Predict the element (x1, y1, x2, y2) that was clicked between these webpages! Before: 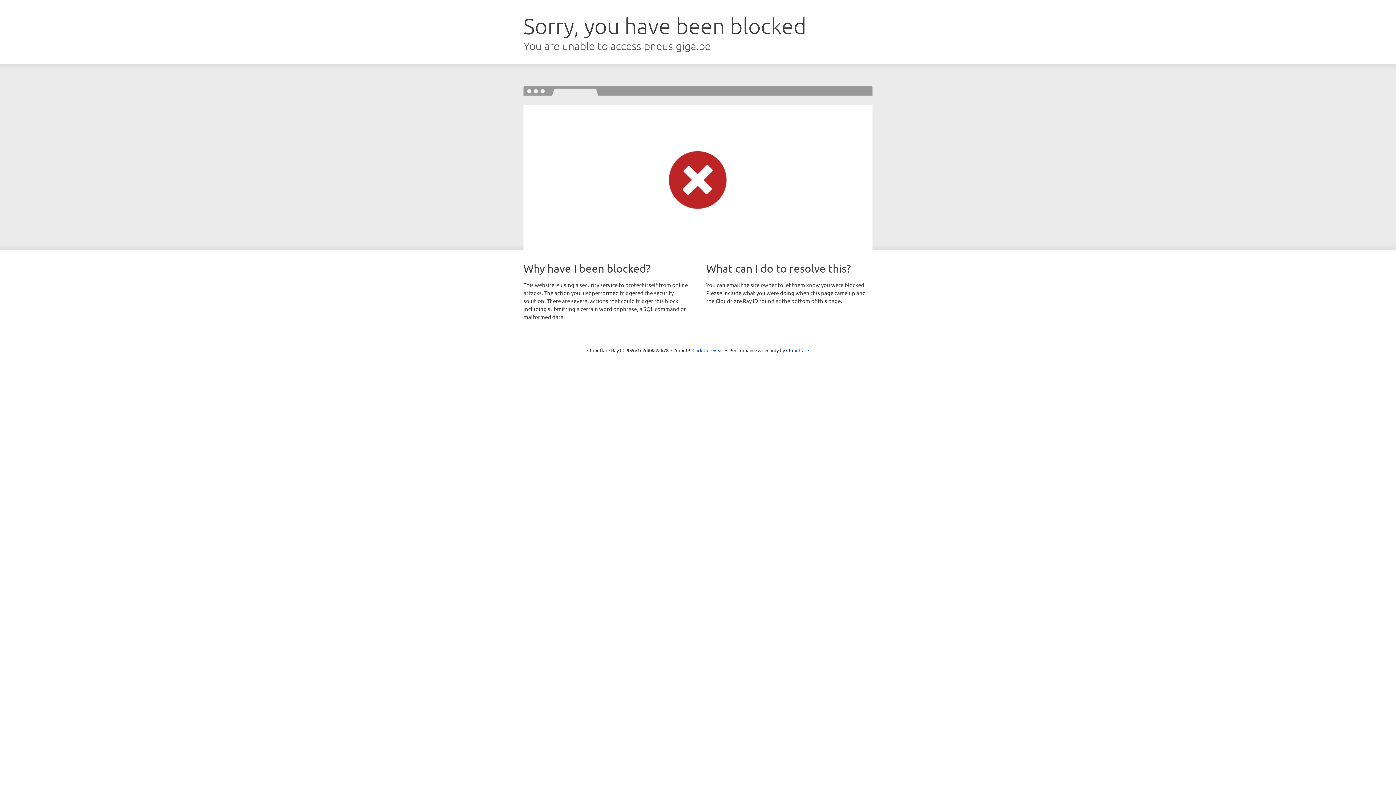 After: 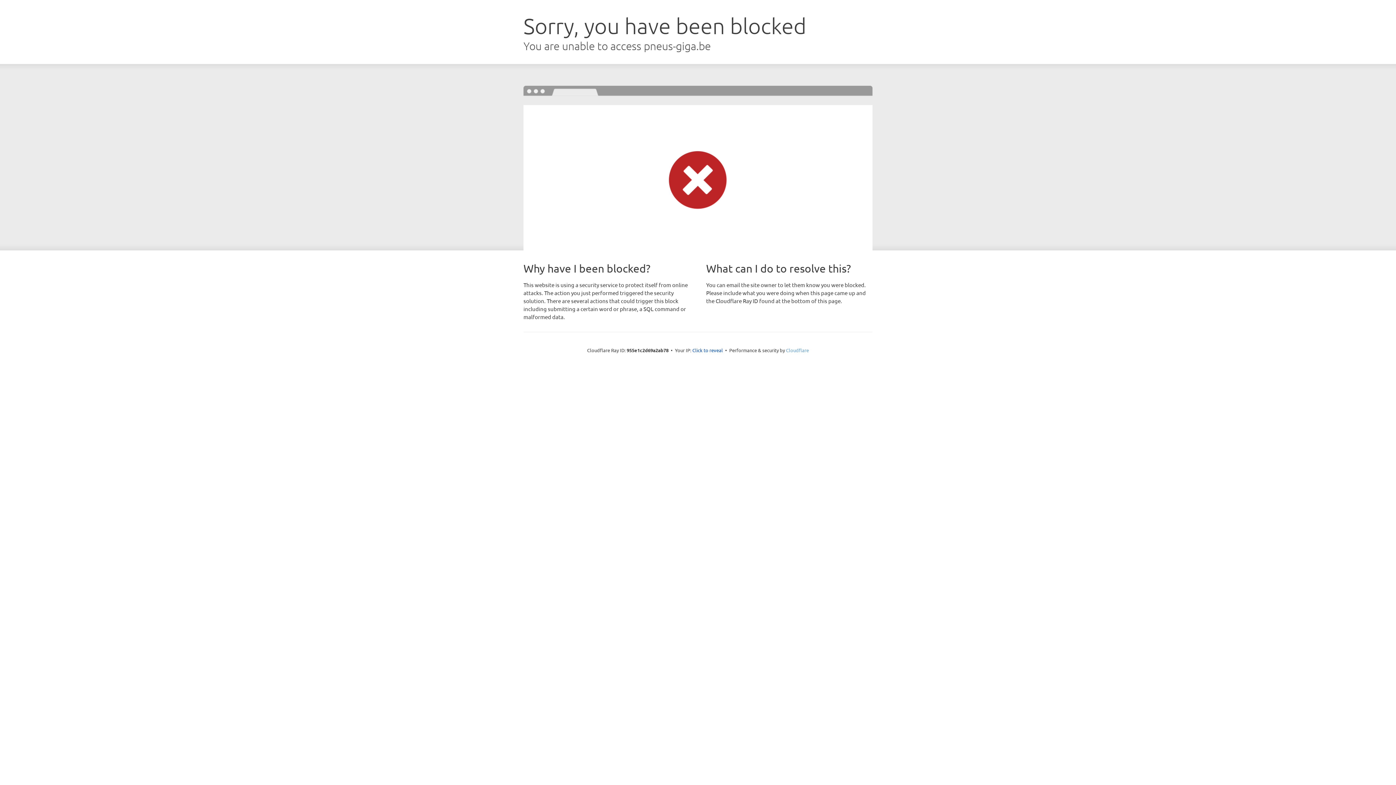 Action: bbox: (786, 347, 809, 353) label: Cloudflare